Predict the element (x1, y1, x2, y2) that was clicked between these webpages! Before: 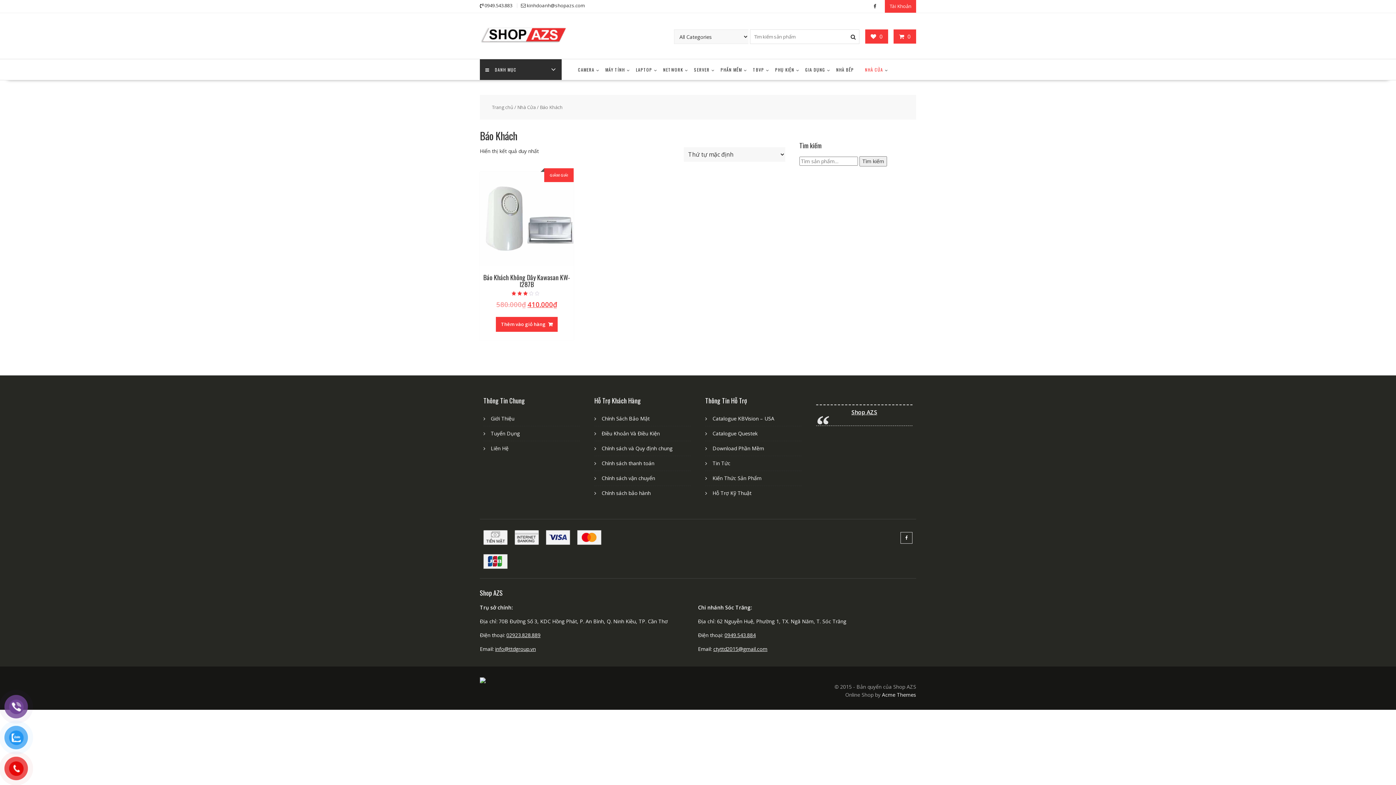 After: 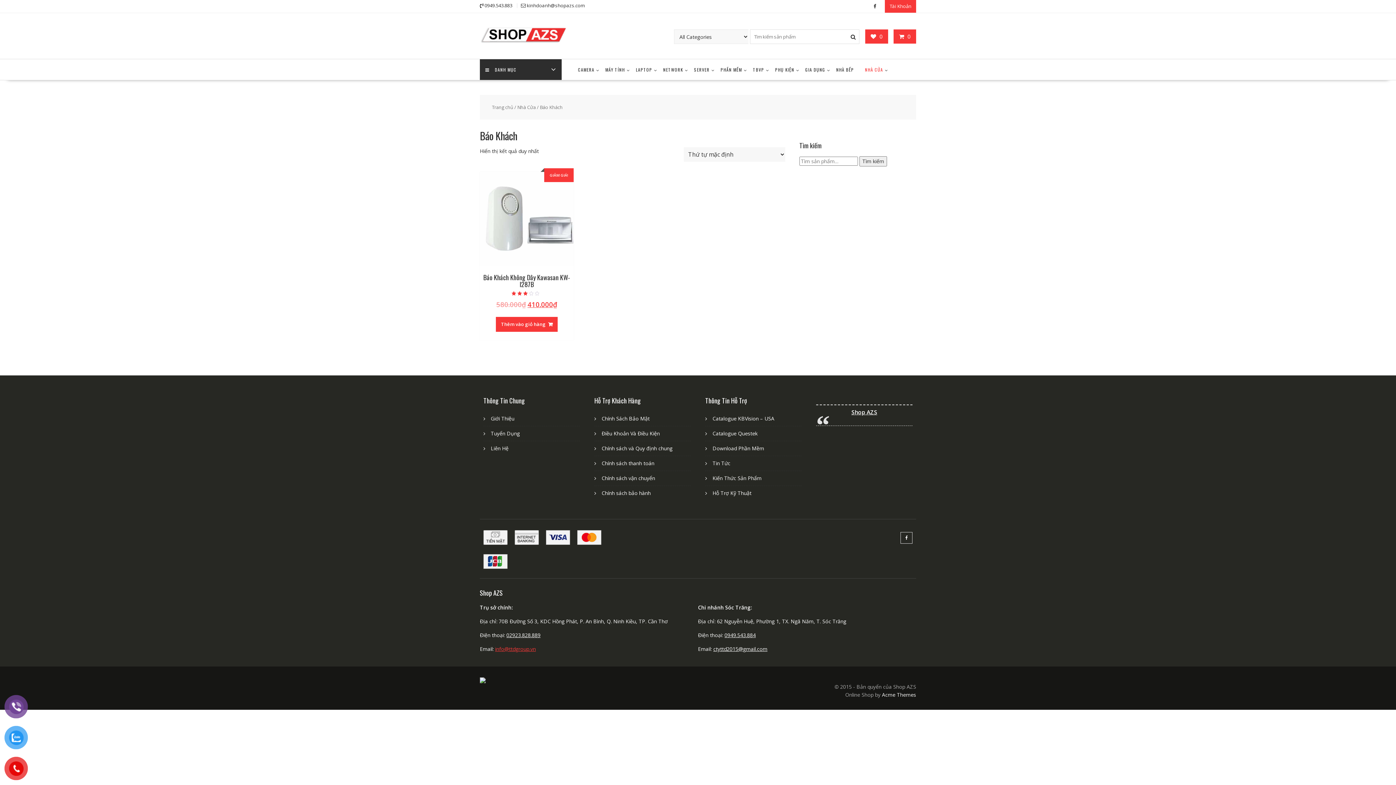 Action: bbox: (495, 645, 536, 652) label: info@ttdgroup.vn